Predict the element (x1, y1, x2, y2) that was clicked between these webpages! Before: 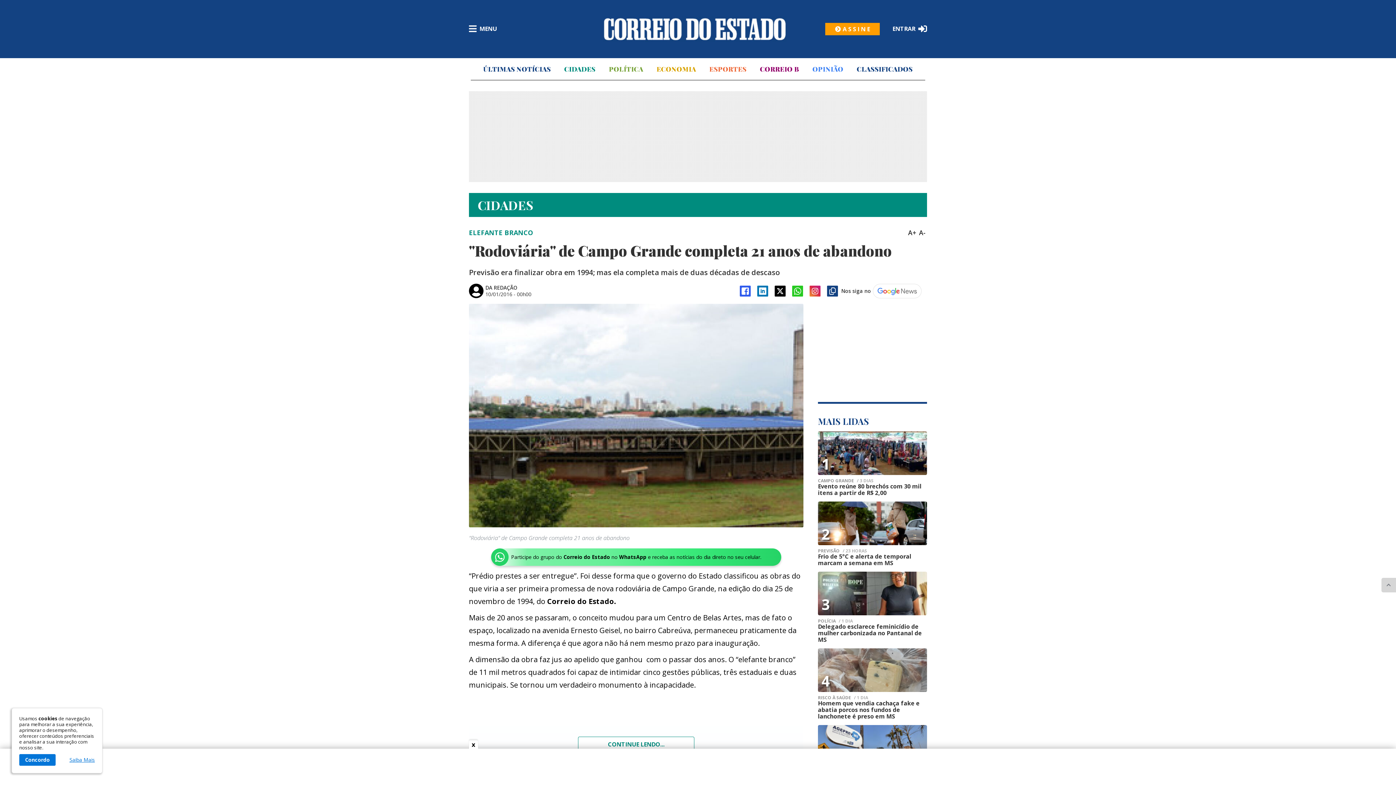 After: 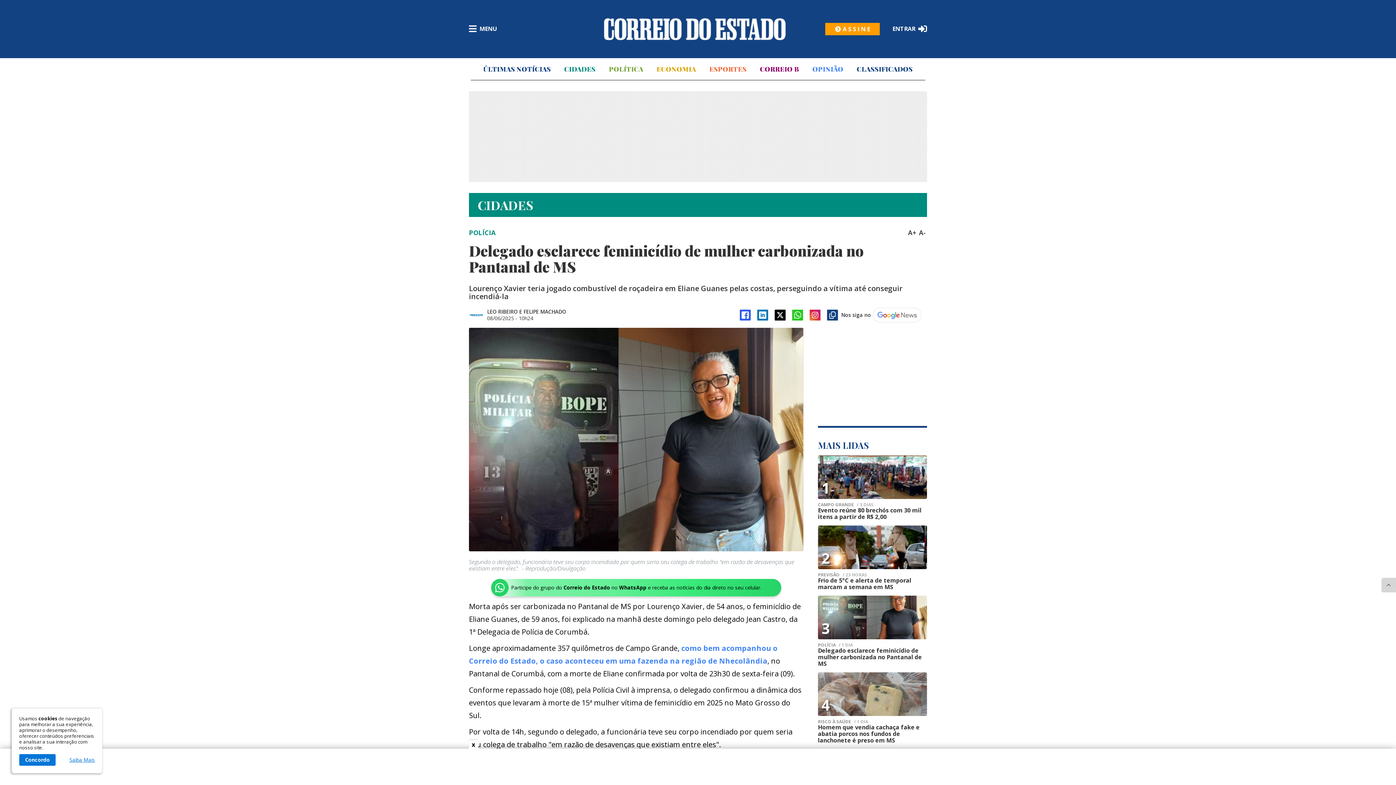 Action: bbox: (818, 571, 927, 615) label: 3